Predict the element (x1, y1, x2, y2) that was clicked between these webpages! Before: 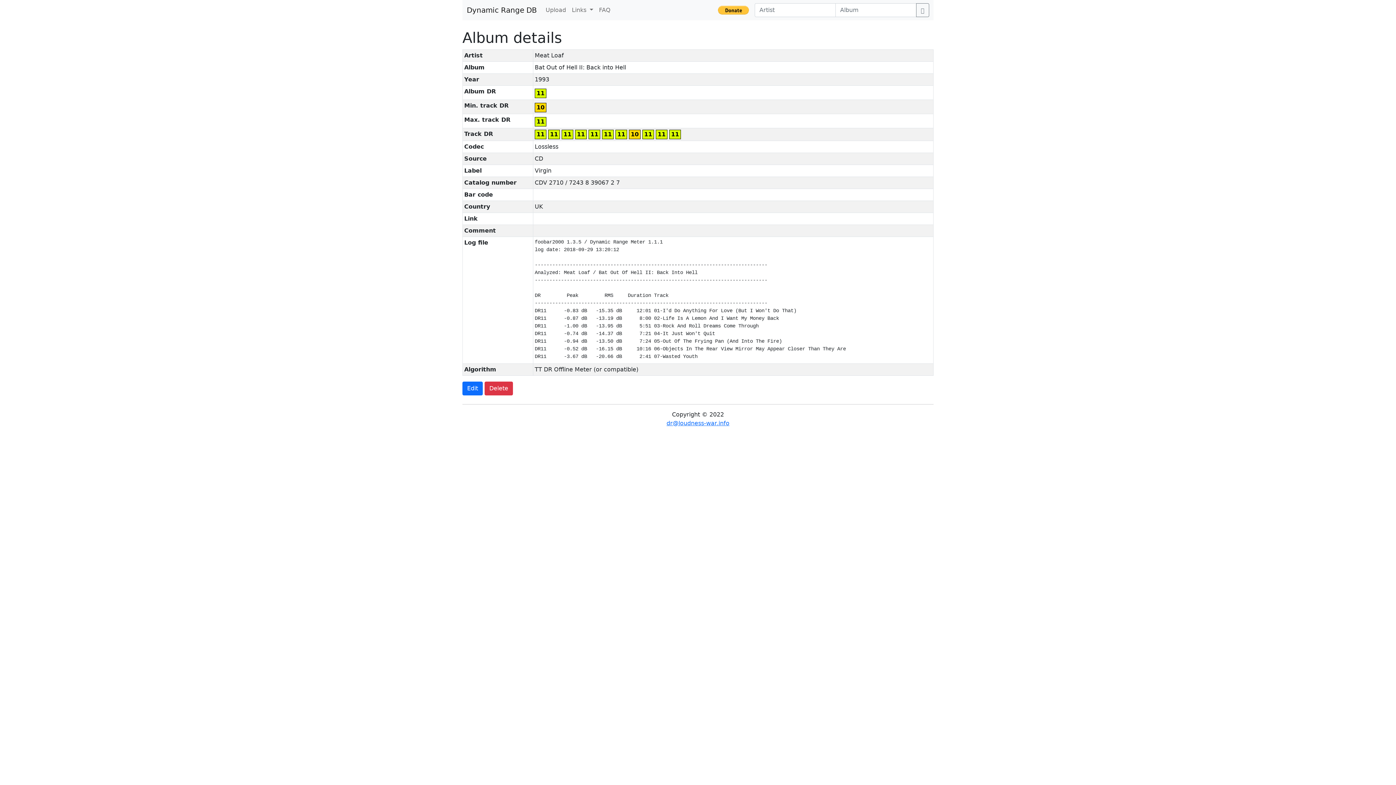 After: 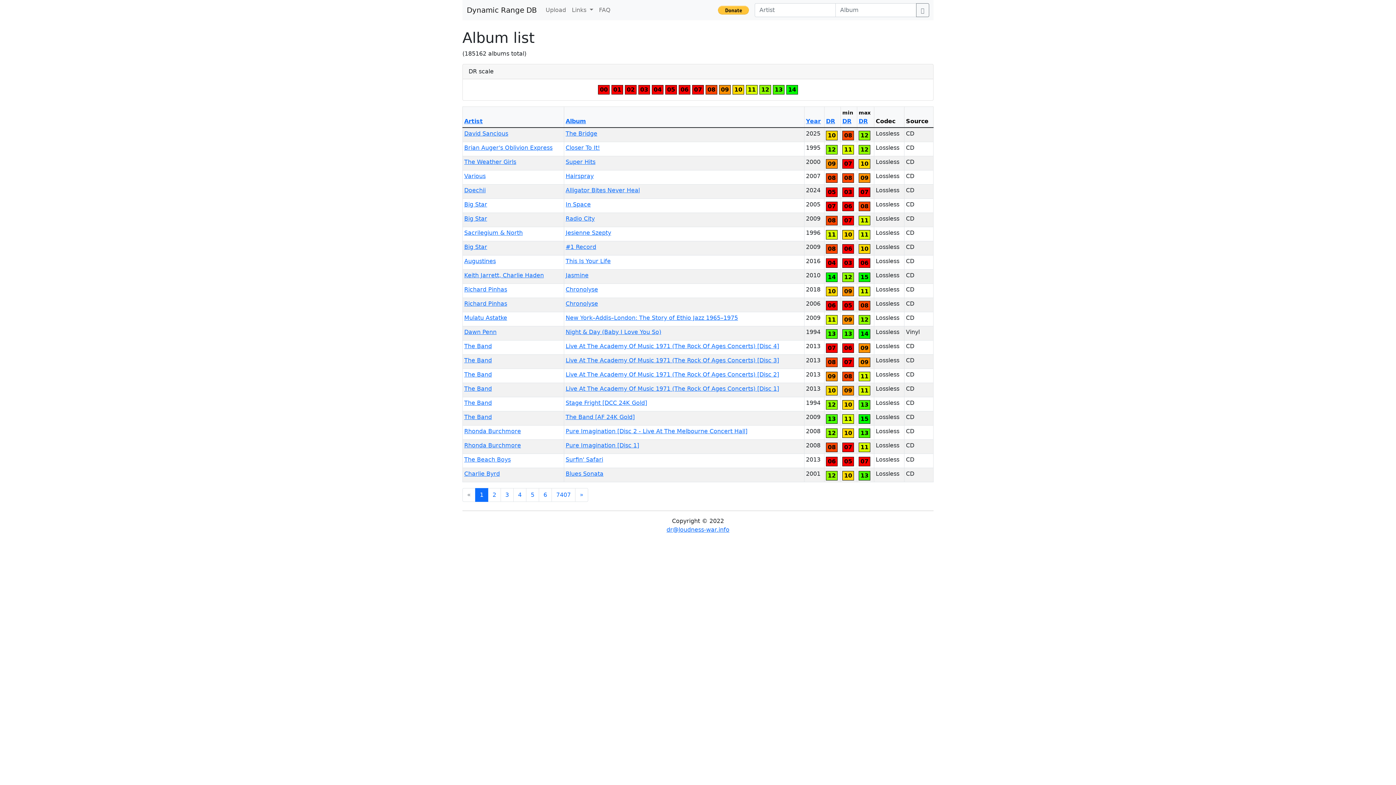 Action: bbox: (466, 2, 537, 17) label: Dynamic Range DB